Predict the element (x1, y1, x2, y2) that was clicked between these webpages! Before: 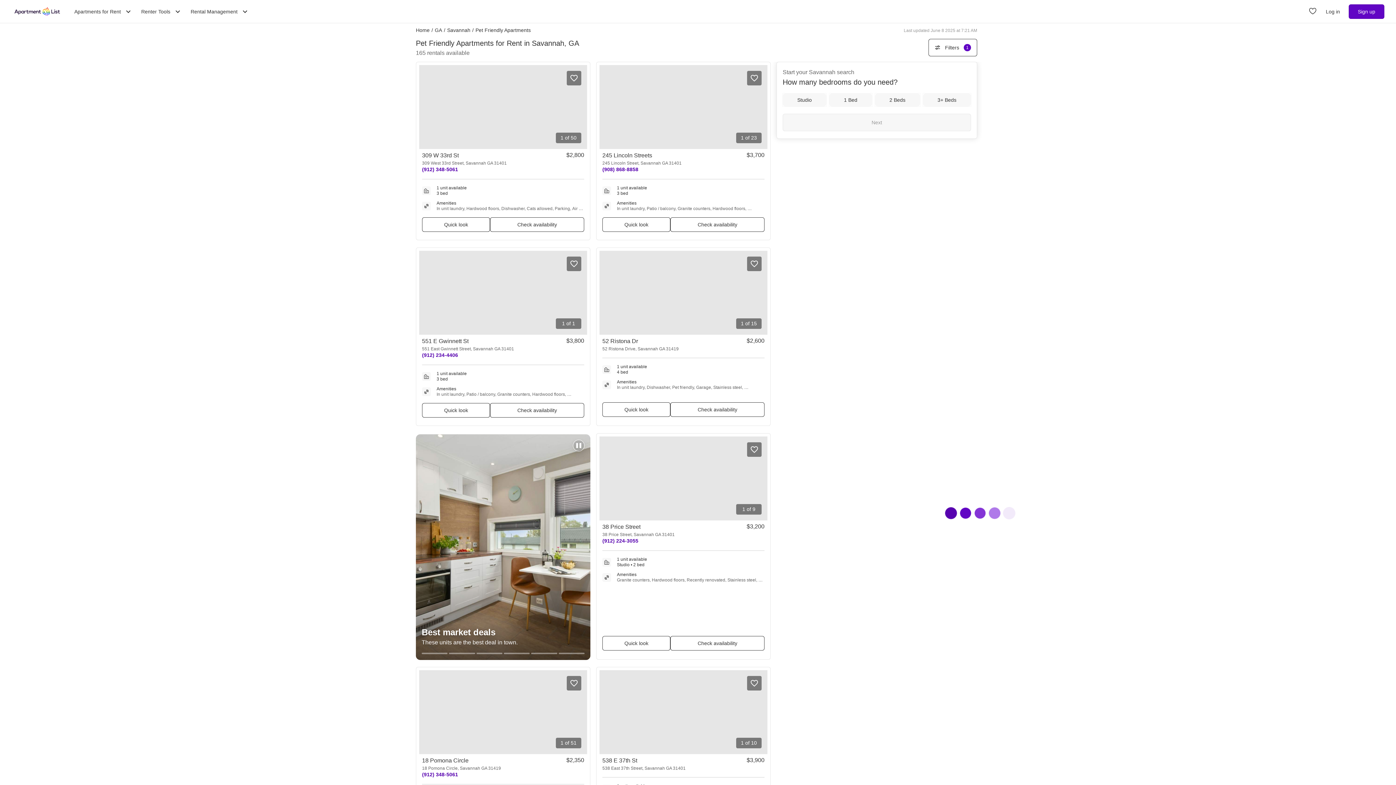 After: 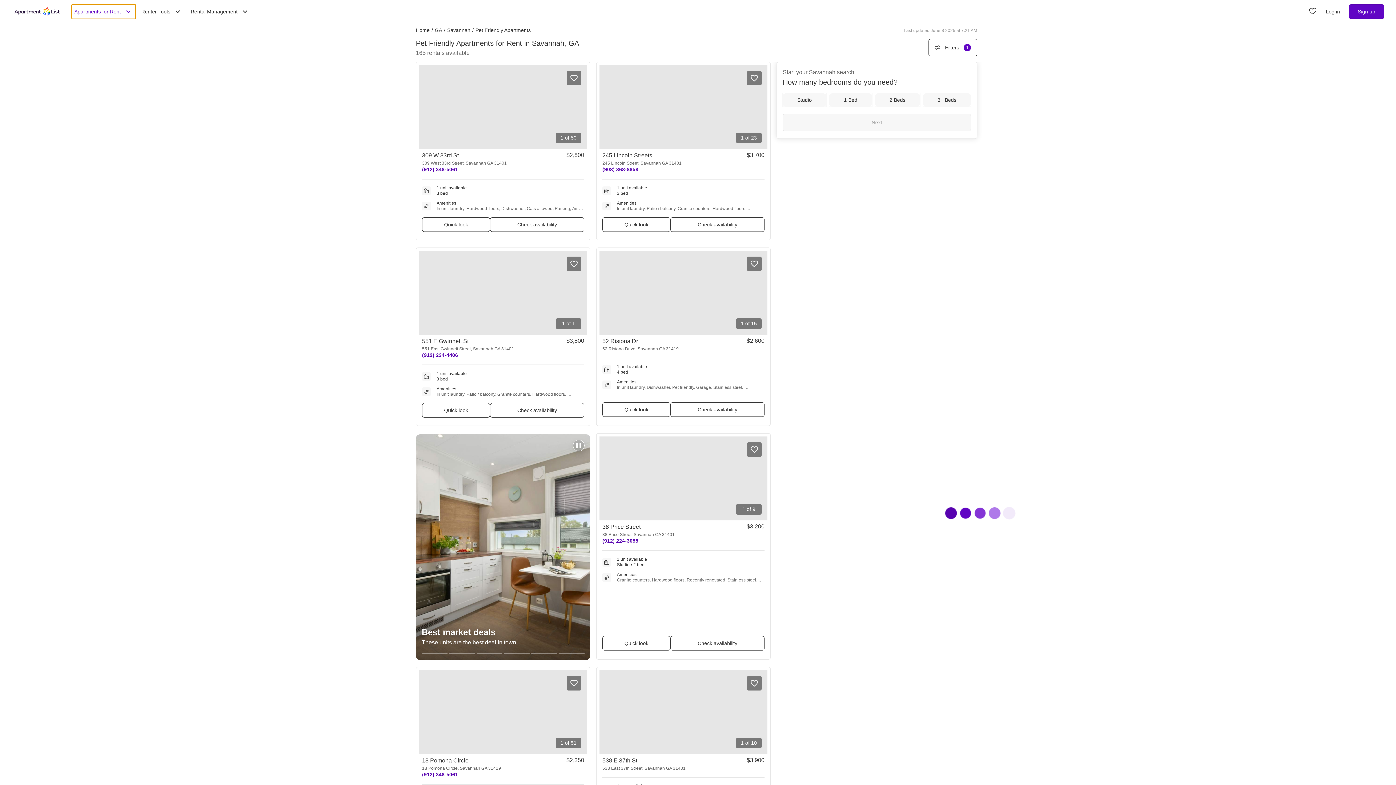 Action: label: Apartments for Rent bbox: (71, 4, 135, 18)